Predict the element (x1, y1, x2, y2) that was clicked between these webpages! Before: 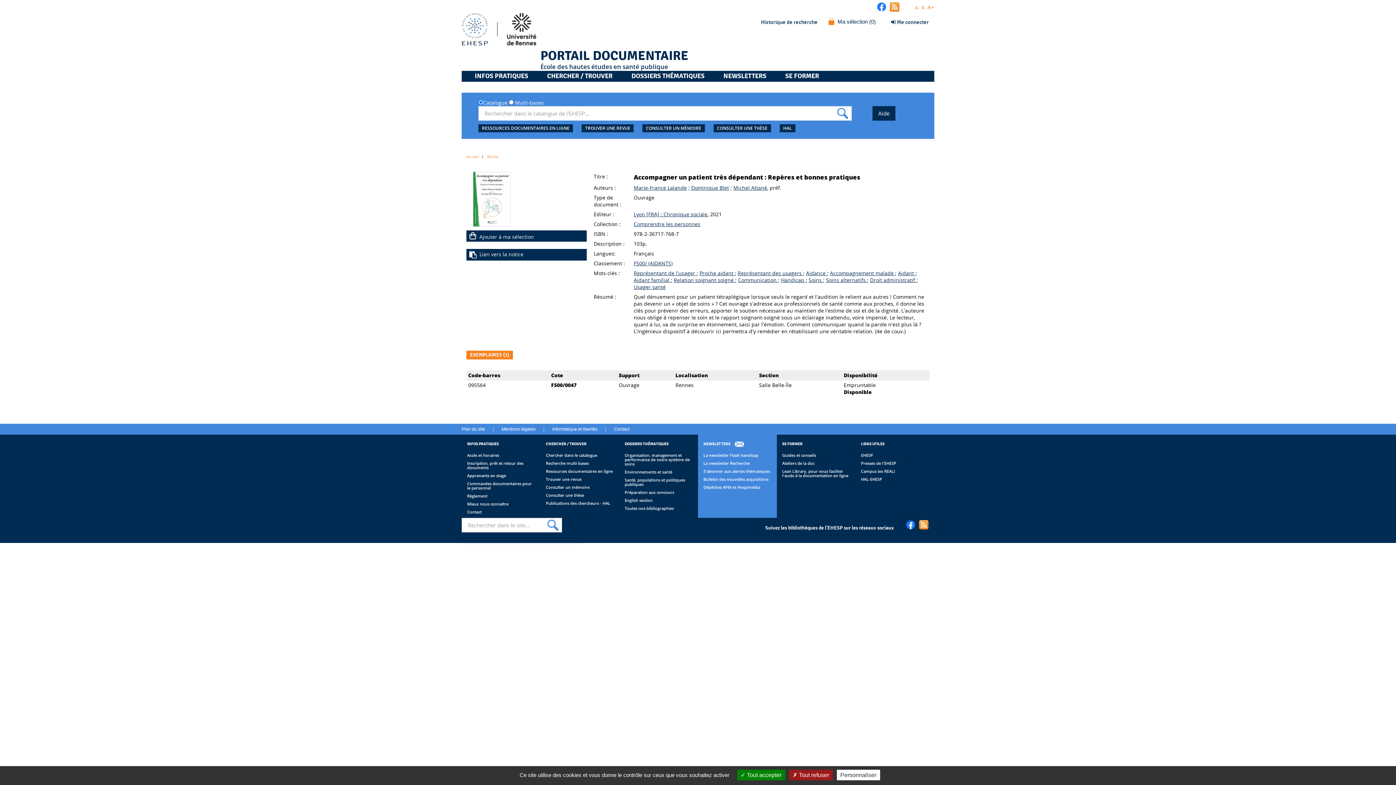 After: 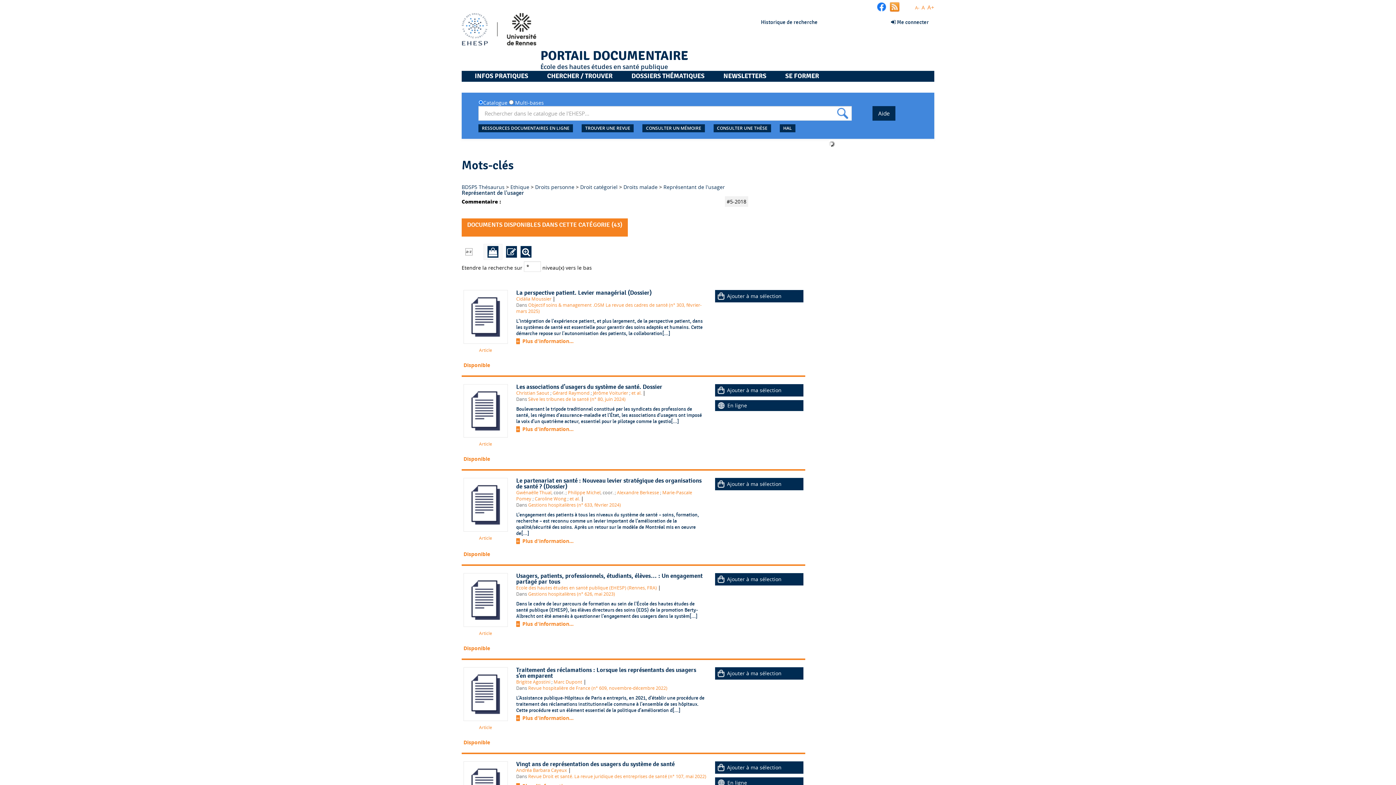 Action: bbox: (633, 269, 696, 276) label: Représentant de l'usager 